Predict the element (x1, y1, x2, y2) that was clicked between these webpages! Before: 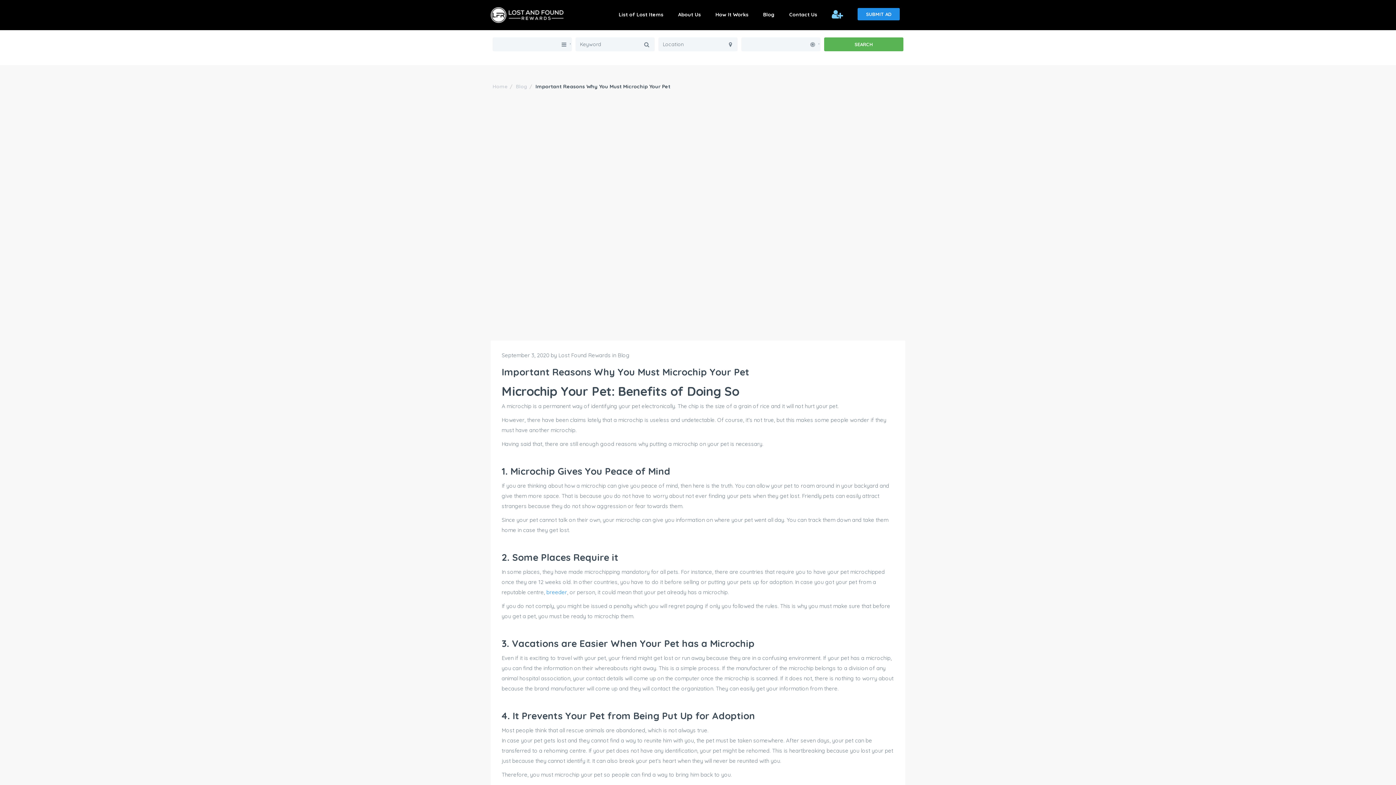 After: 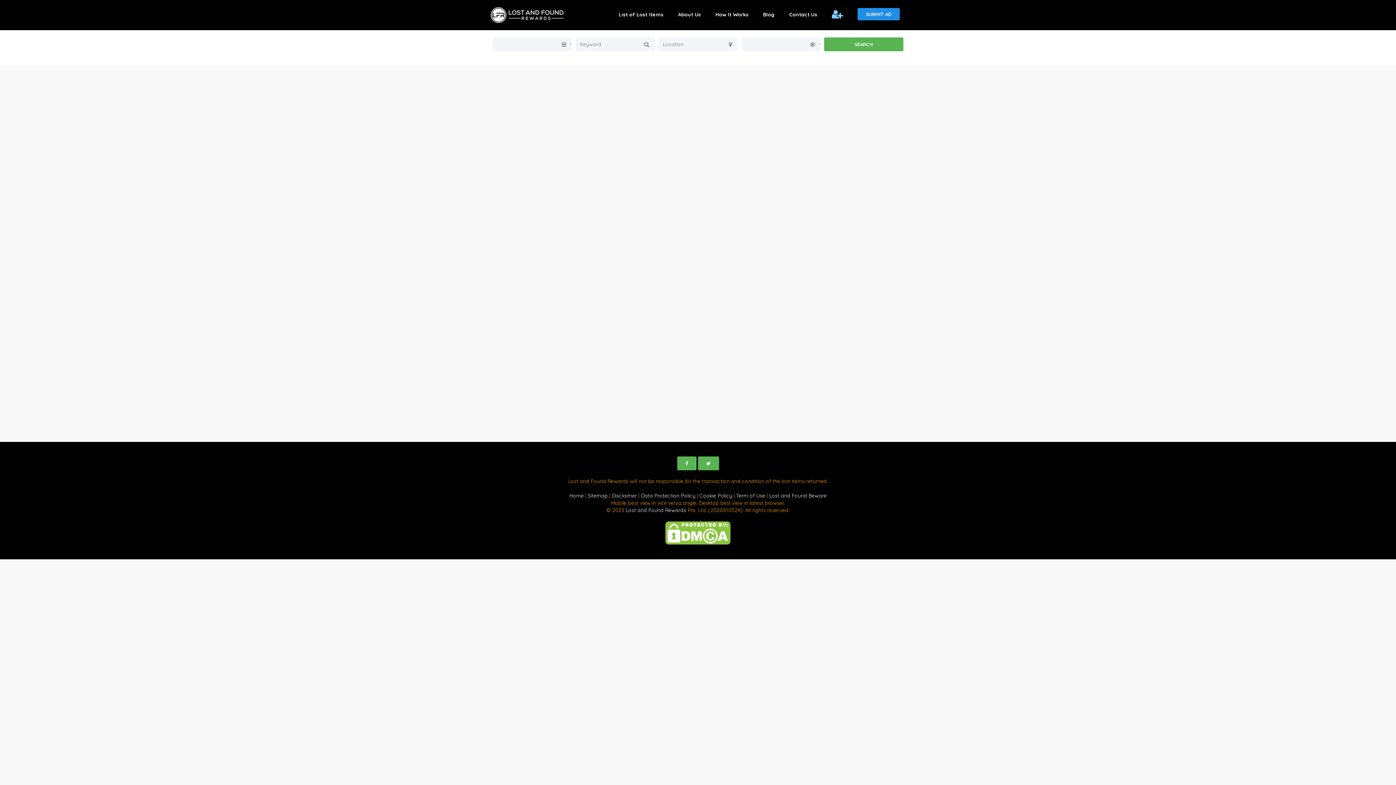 Action: label: Home bbox: (492, 83, 508, 89)